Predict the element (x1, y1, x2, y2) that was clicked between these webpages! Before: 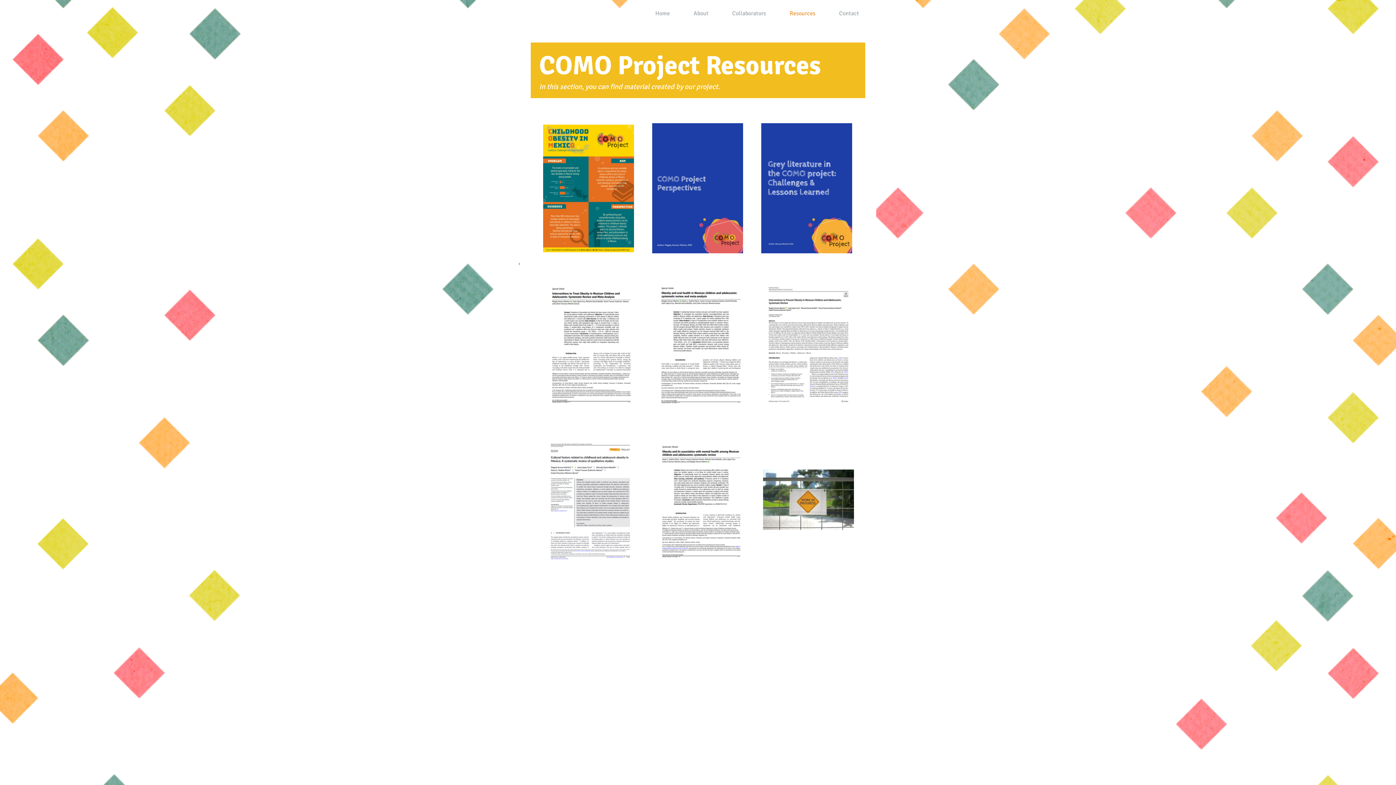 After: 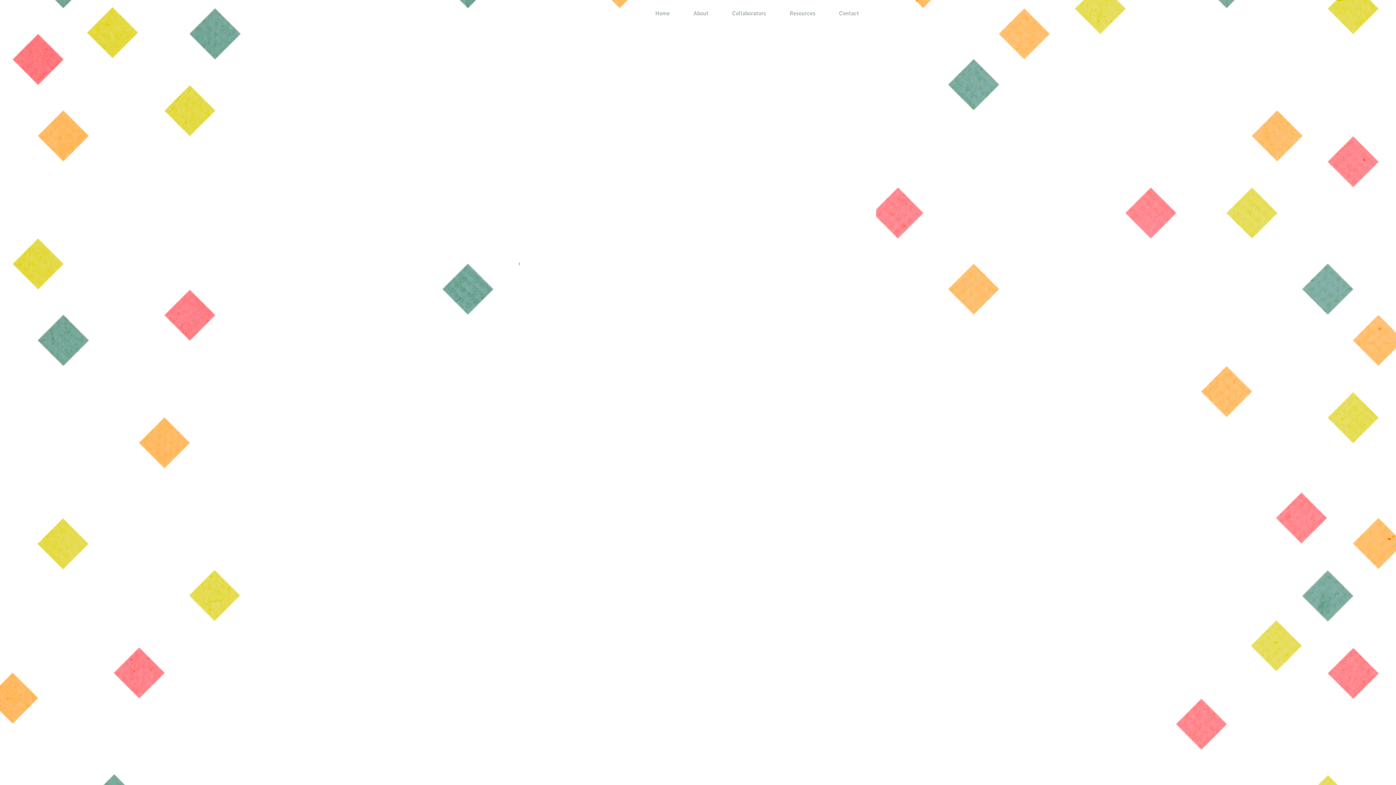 Action: bbox: (761, 250, 852, 254)